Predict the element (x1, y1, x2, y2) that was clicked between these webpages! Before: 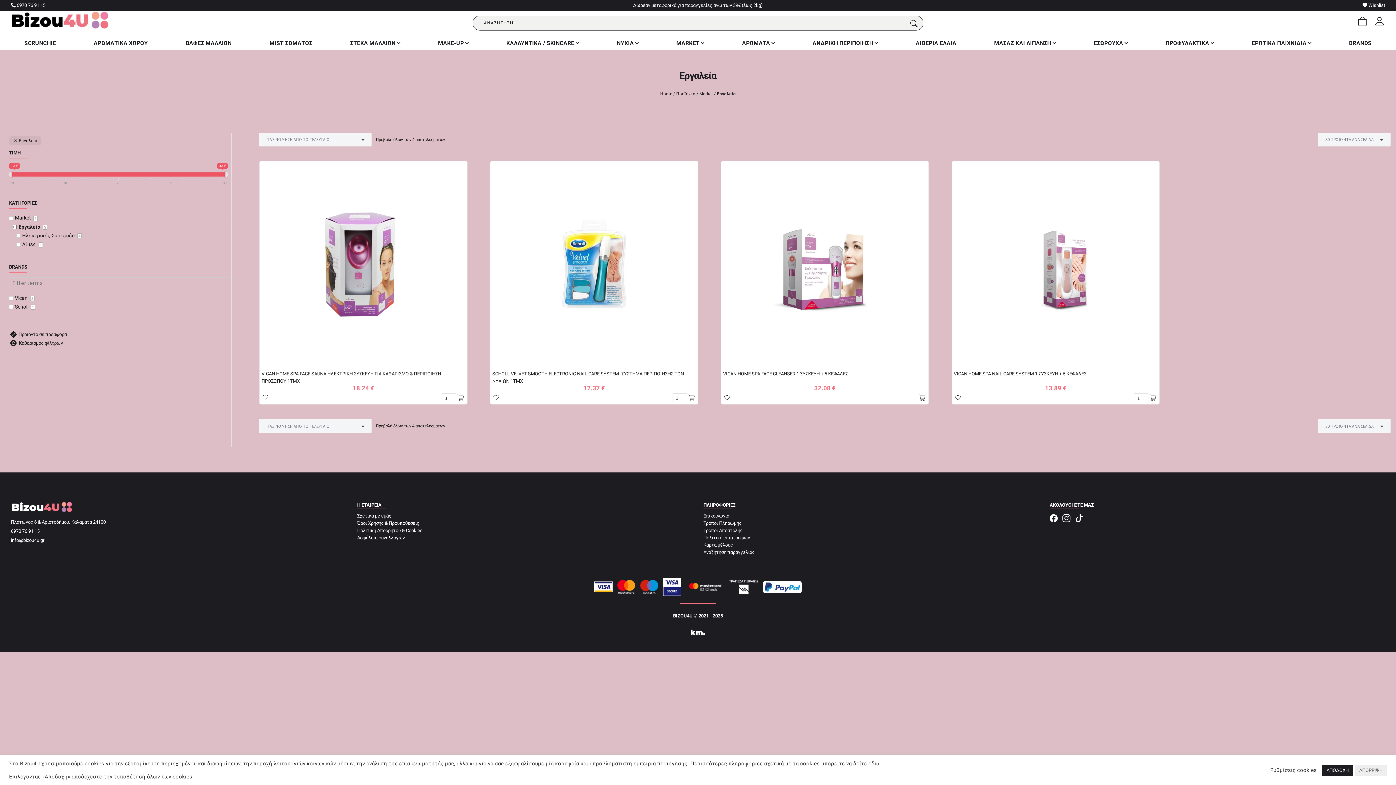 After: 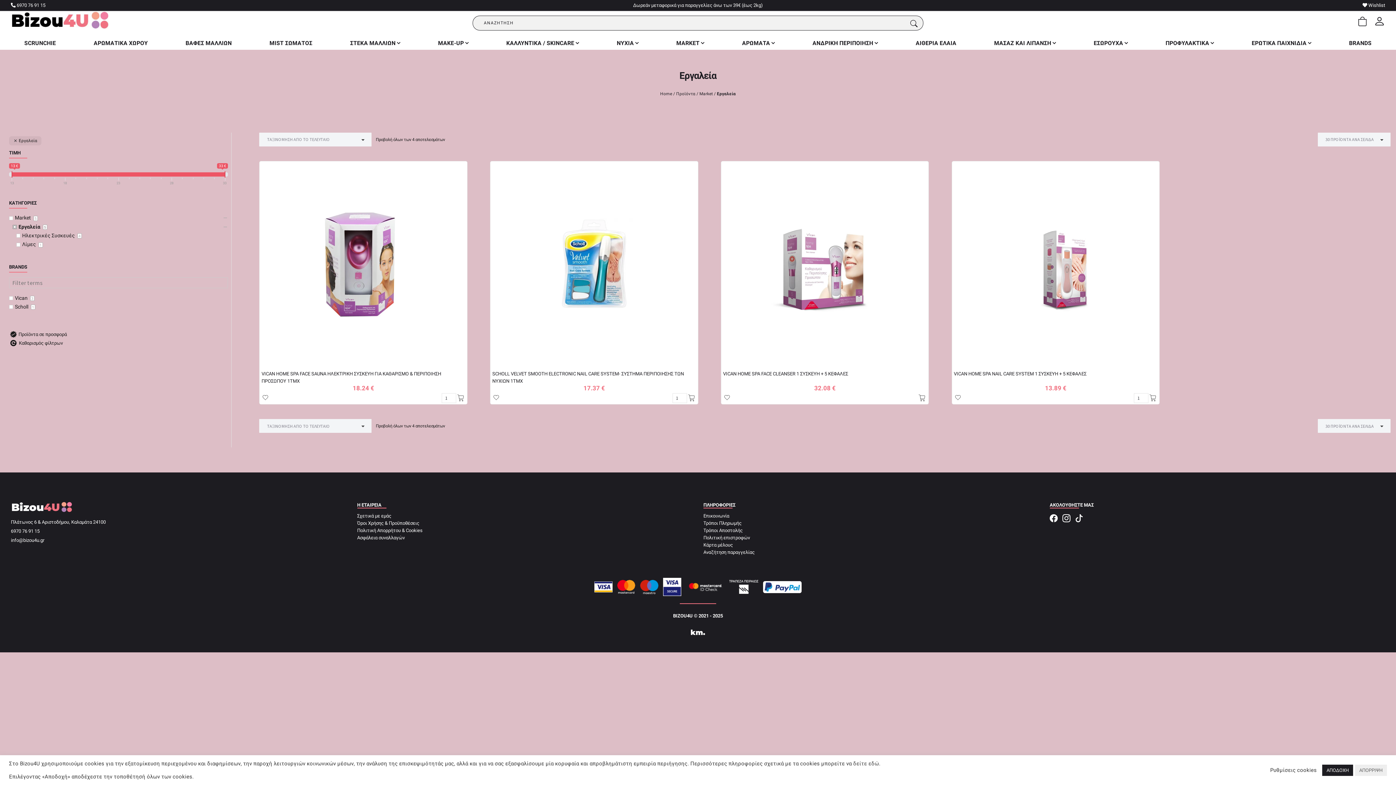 Action: label:  6970 76 91 15 bbox: (10, 2, 45, 8)